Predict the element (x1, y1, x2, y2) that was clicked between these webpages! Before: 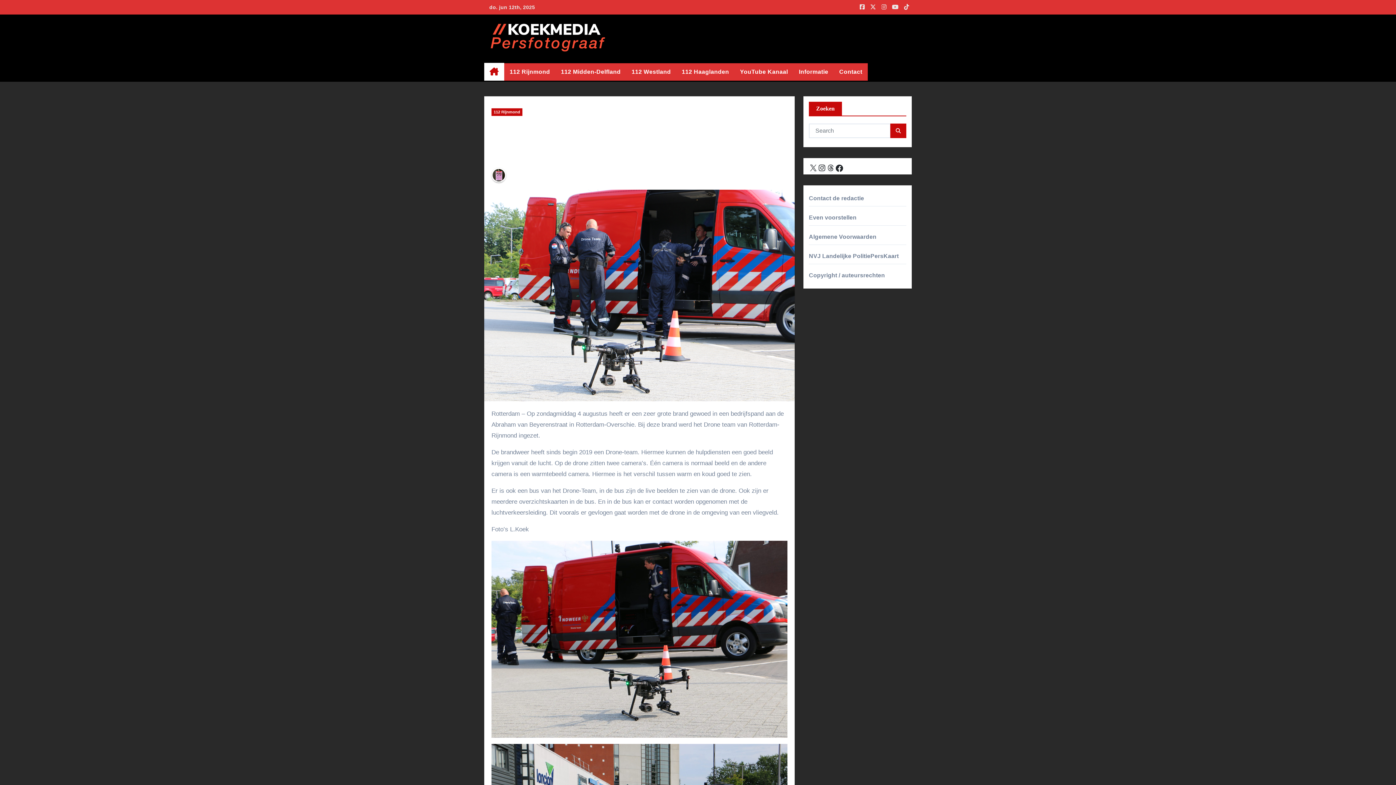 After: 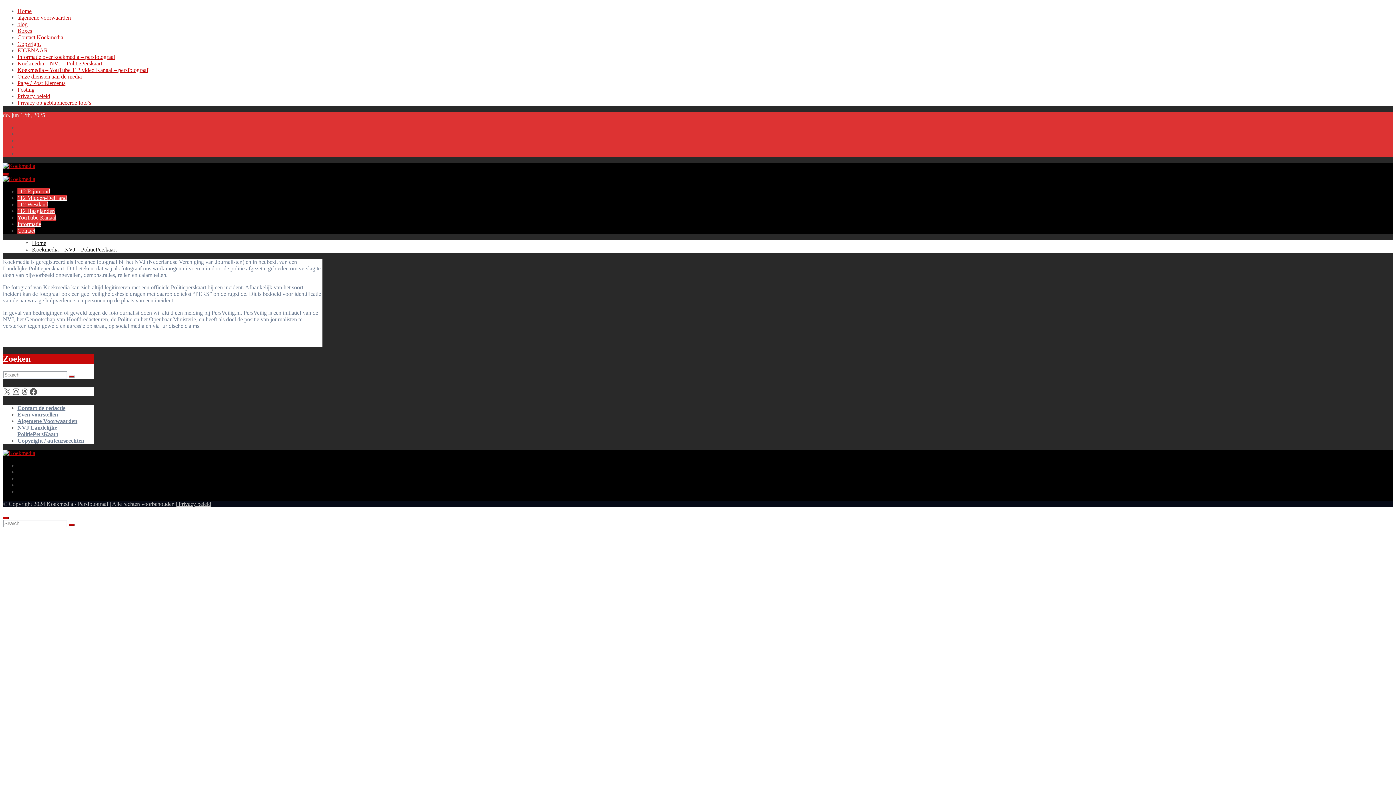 Action: bbox: (809, 253, 898, 259) label: NVJ Landelijke PolitiePersKaart